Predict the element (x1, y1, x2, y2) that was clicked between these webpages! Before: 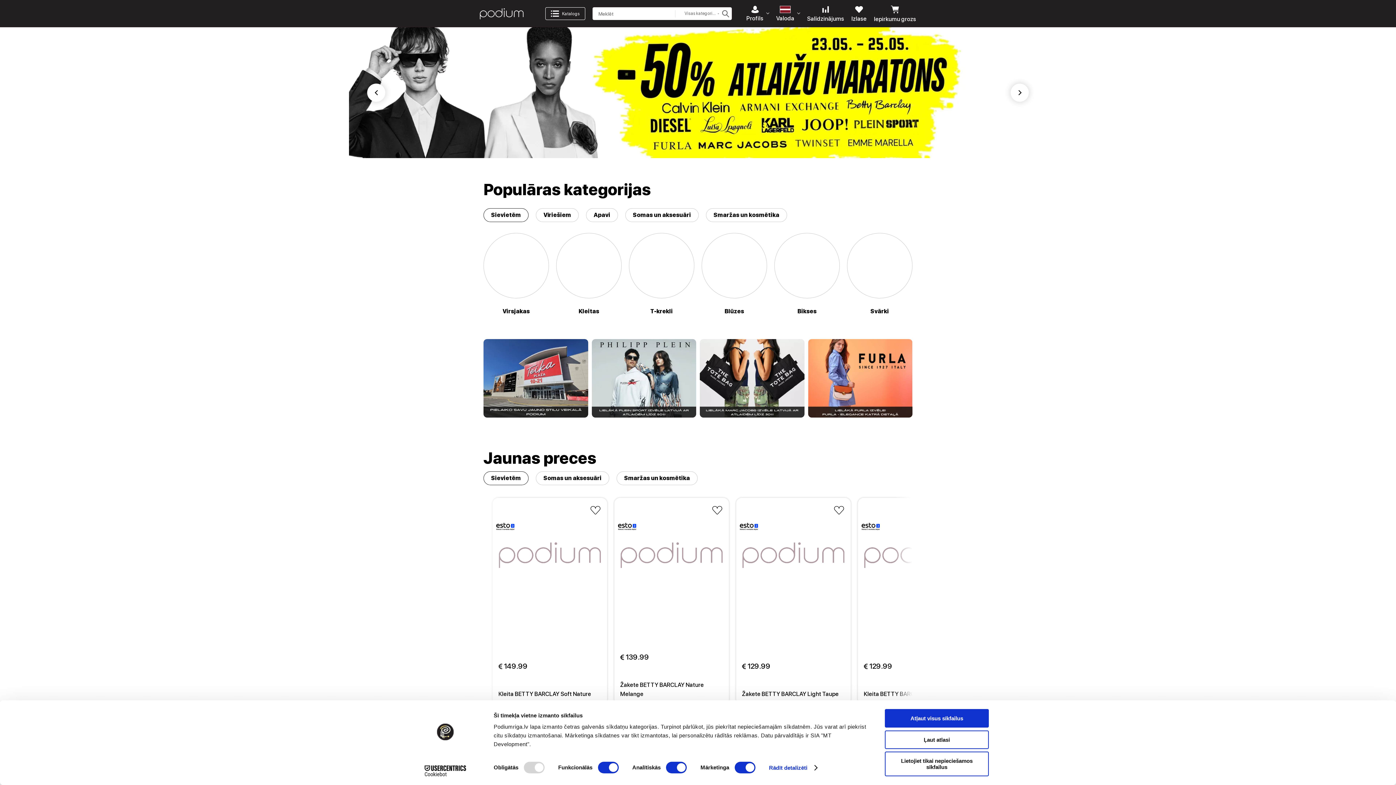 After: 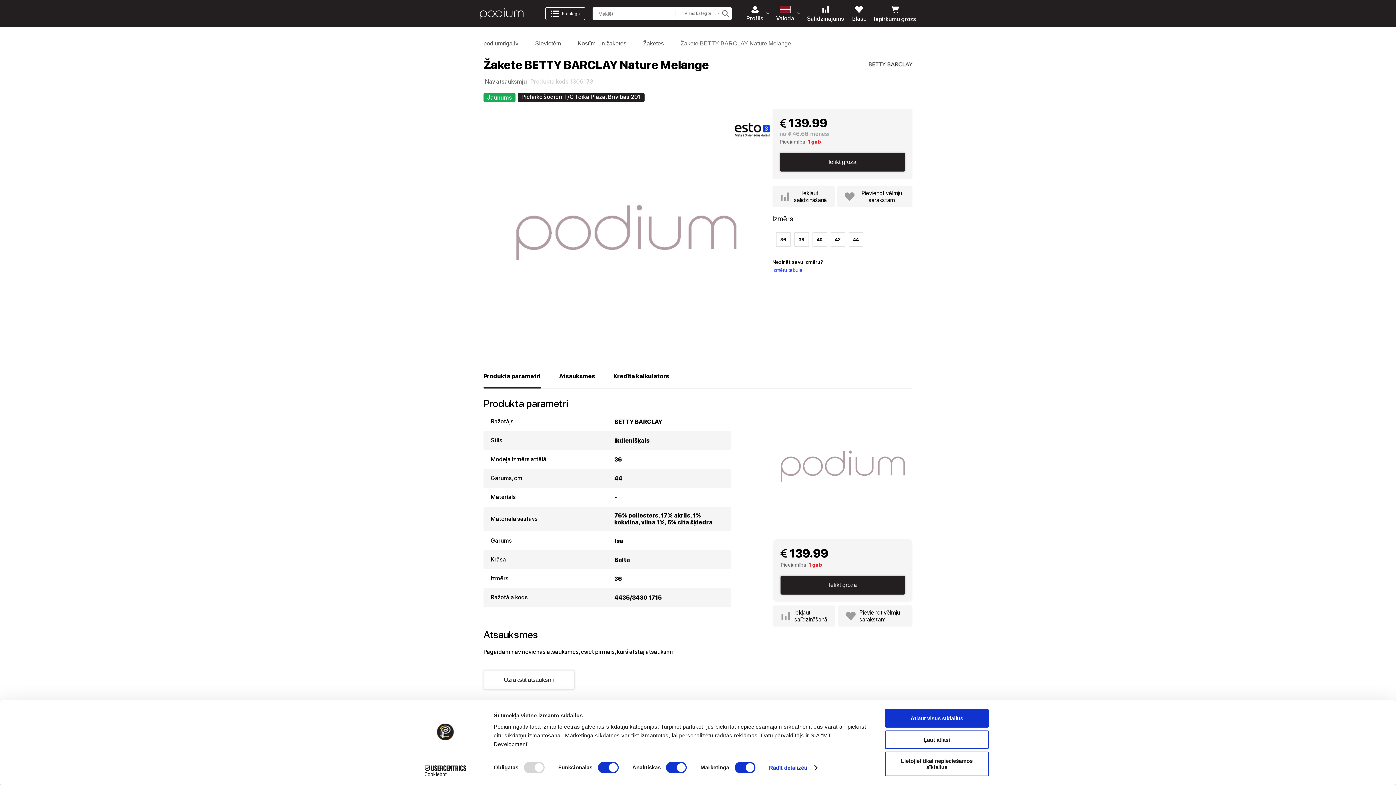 Action: label:  139.99
Žakete BETTY BARCLAY Nature Melange bbox: (614, 498, 729, 704)